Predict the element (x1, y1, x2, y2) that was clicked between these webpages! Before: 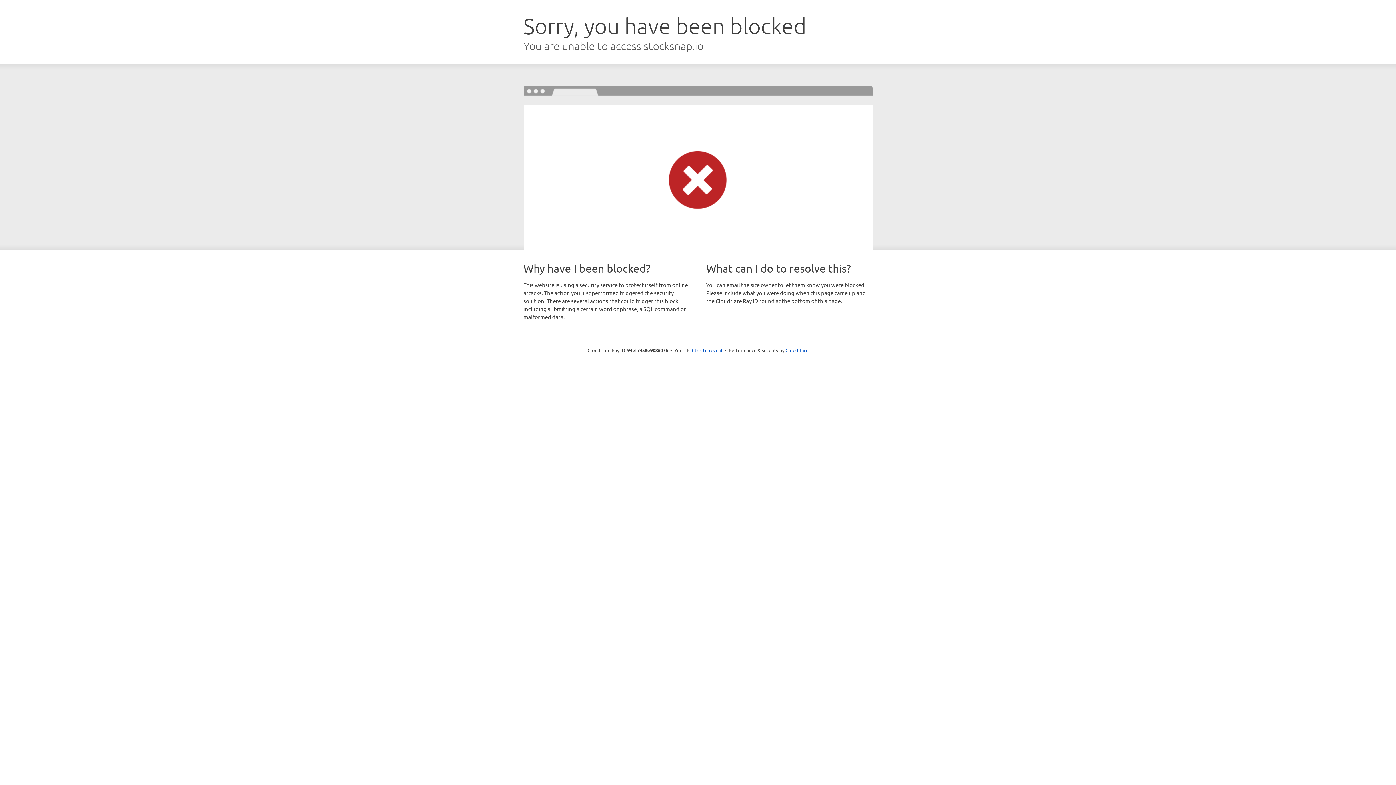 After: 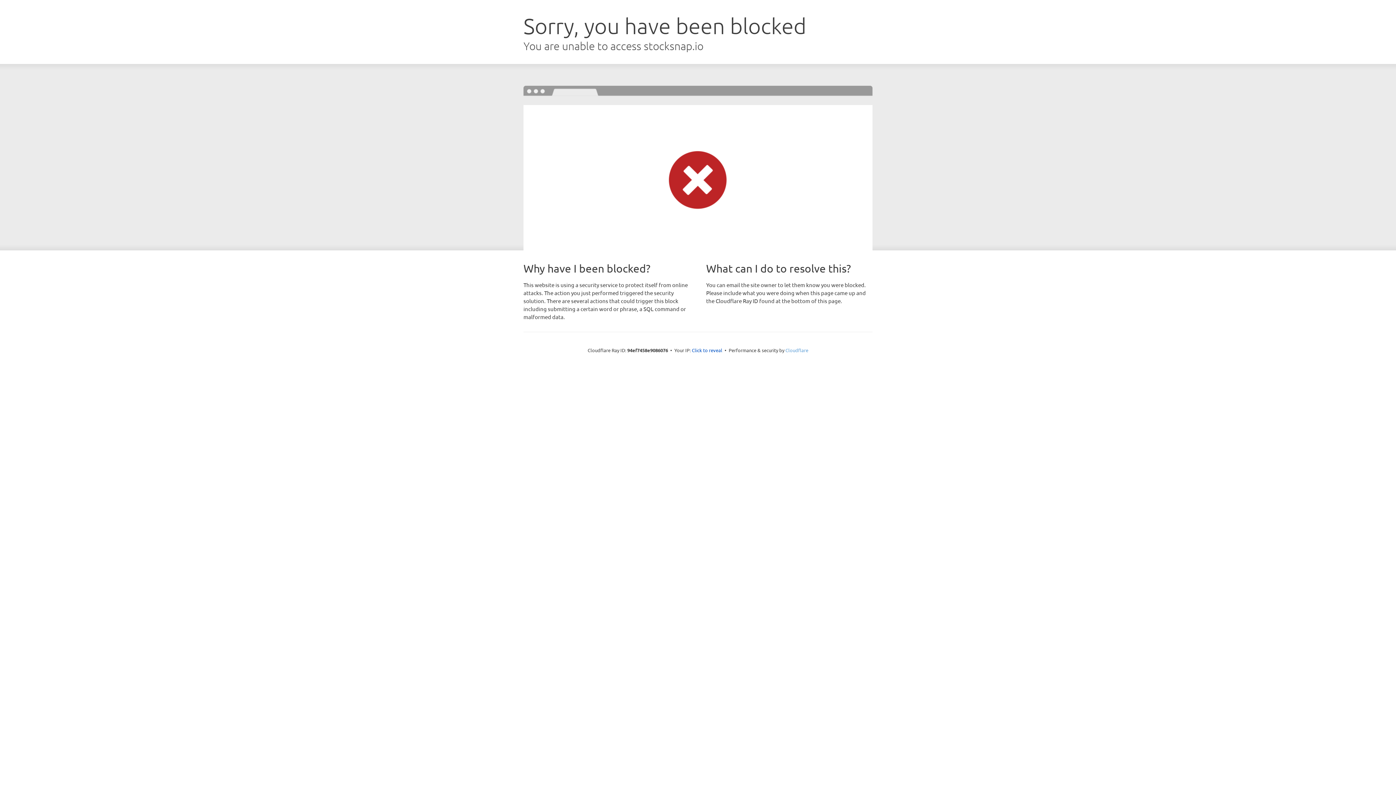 Action: bbox: (785, 347, 808, 353) label: Cloudflare